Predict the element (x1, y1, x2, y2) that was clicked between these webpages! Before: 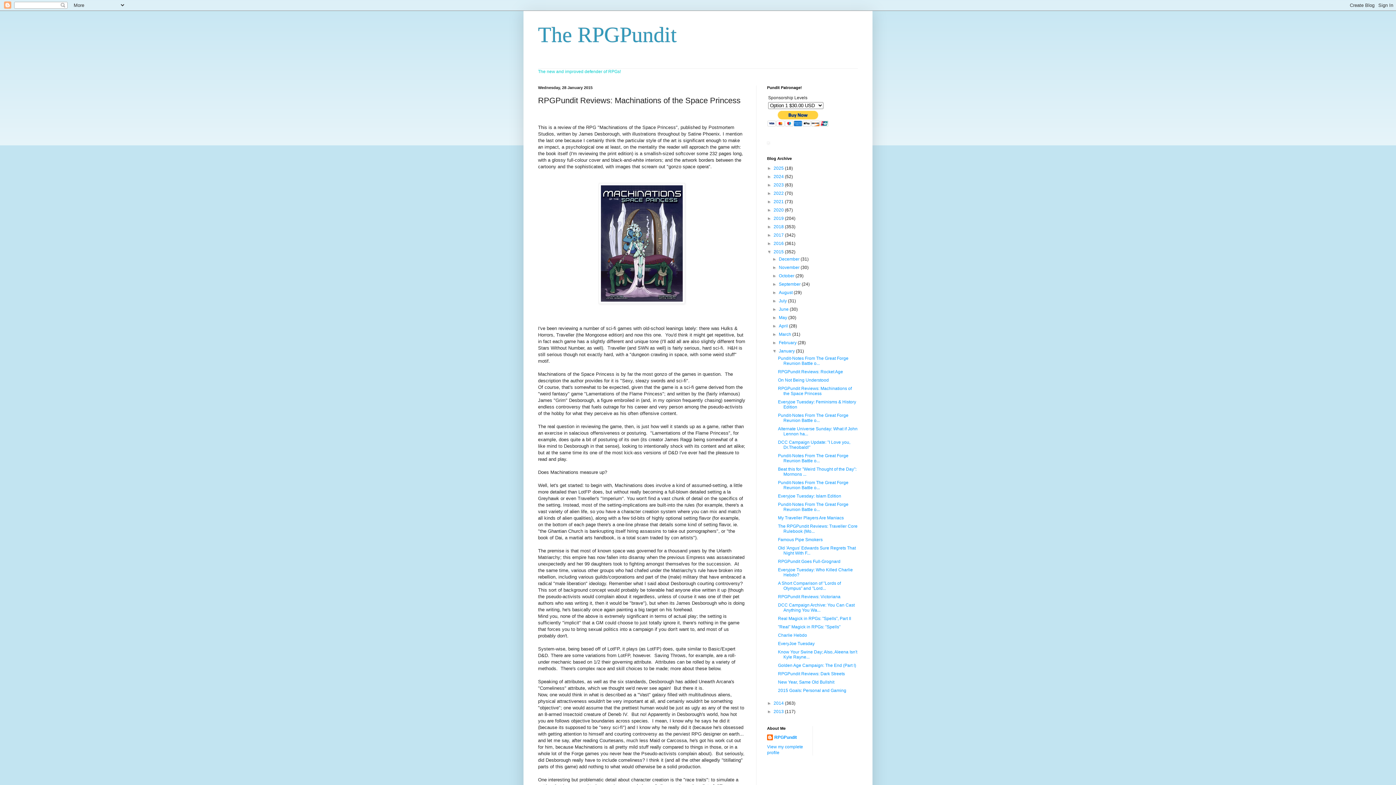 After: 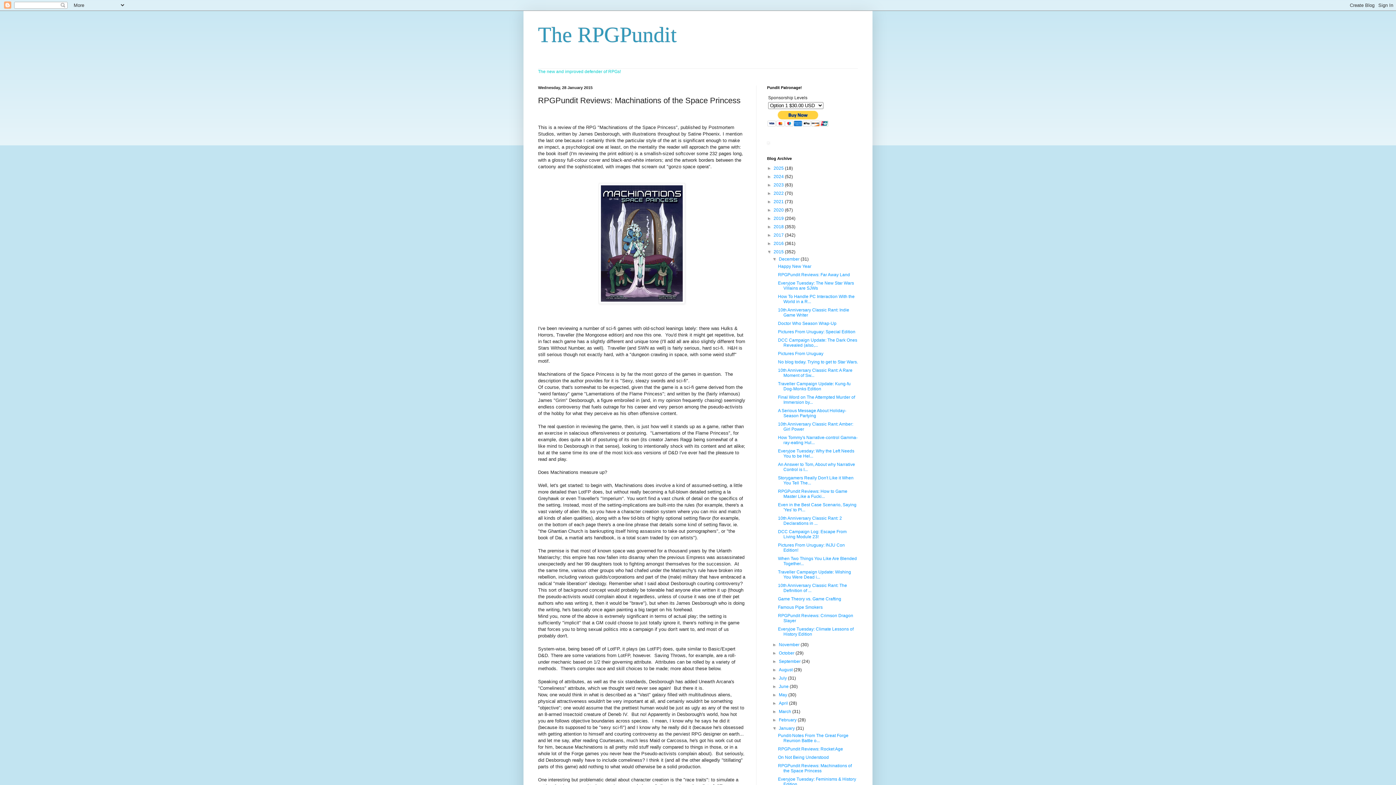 Action: bbox: (772, 256, 779, 261) label: ►  